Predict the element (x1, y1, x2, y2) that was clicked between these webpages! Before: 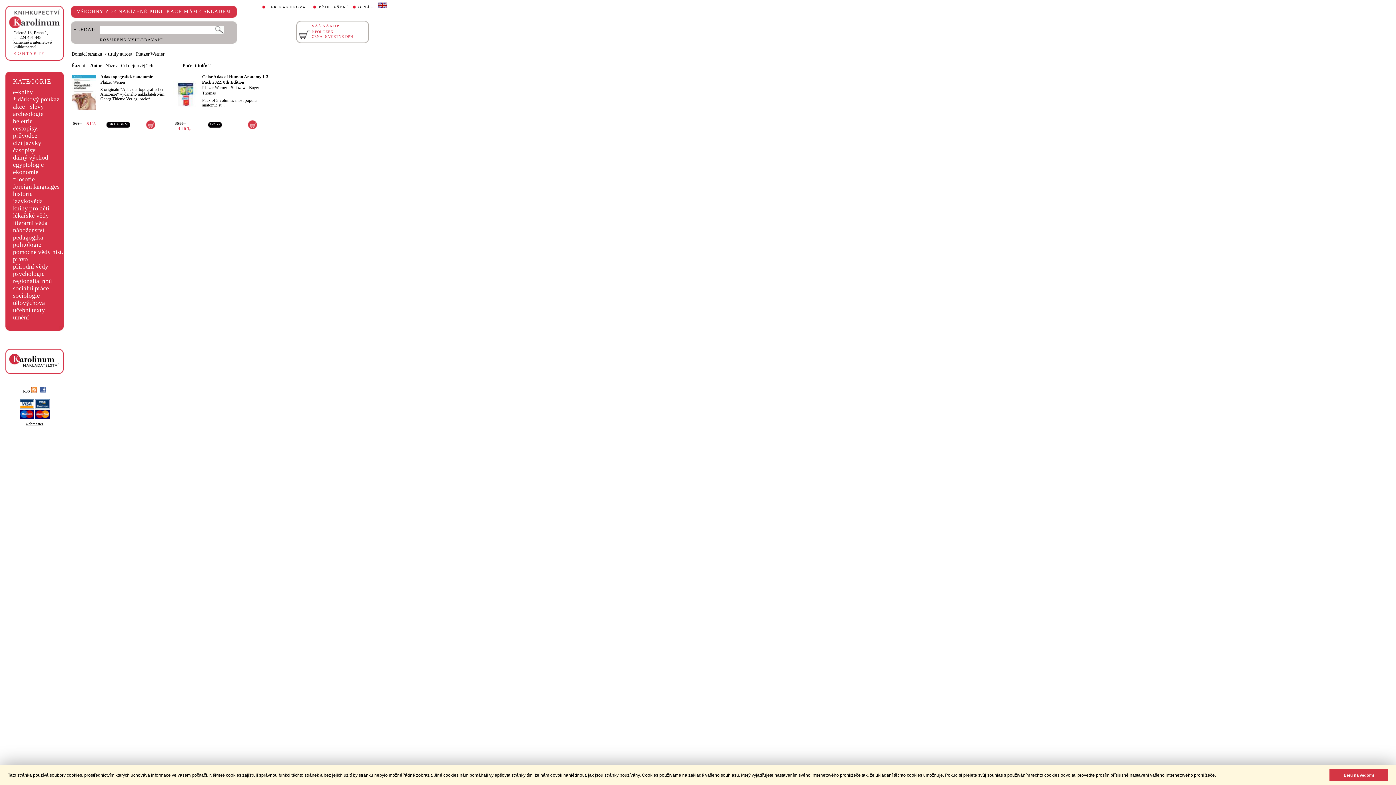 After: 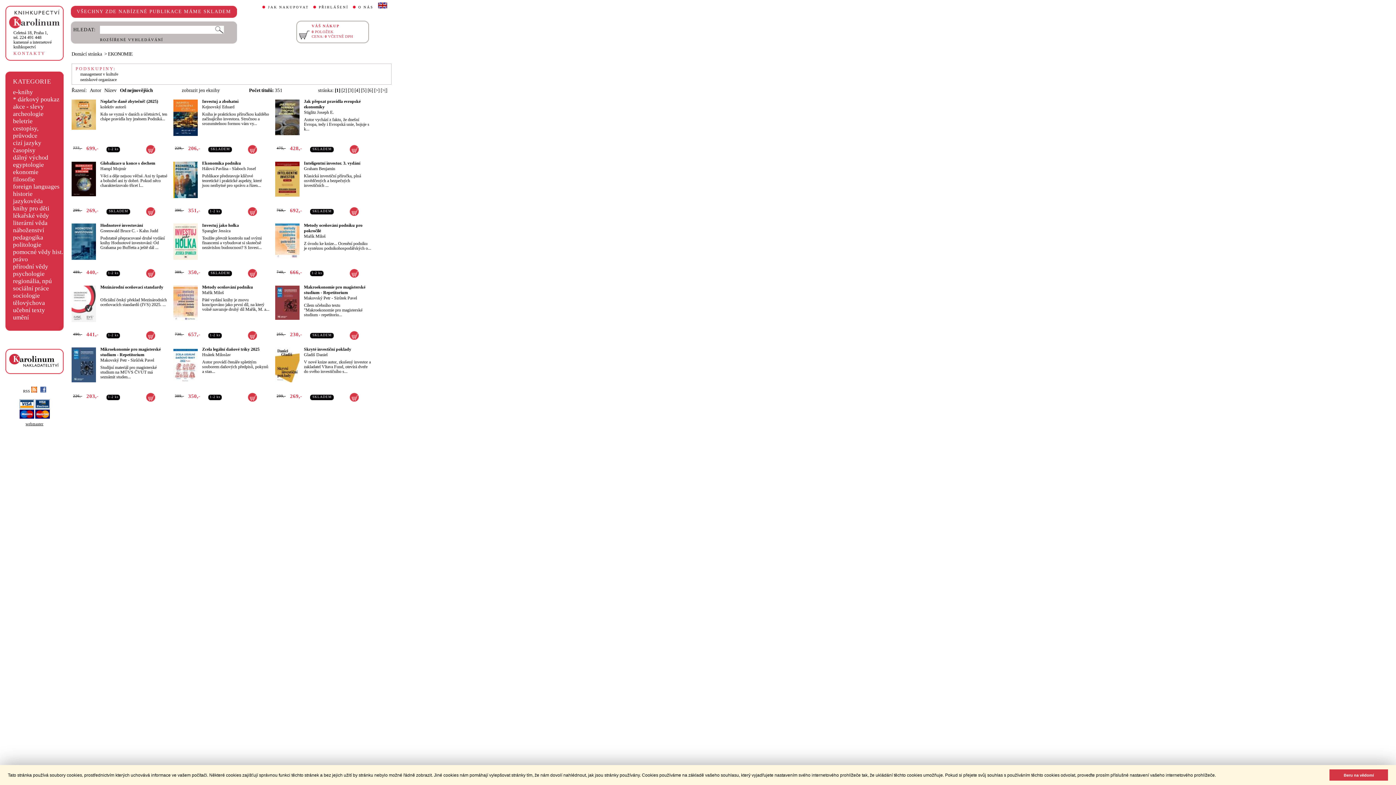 Action: label: ekonomie bbox: (13, 168, 38, 175)